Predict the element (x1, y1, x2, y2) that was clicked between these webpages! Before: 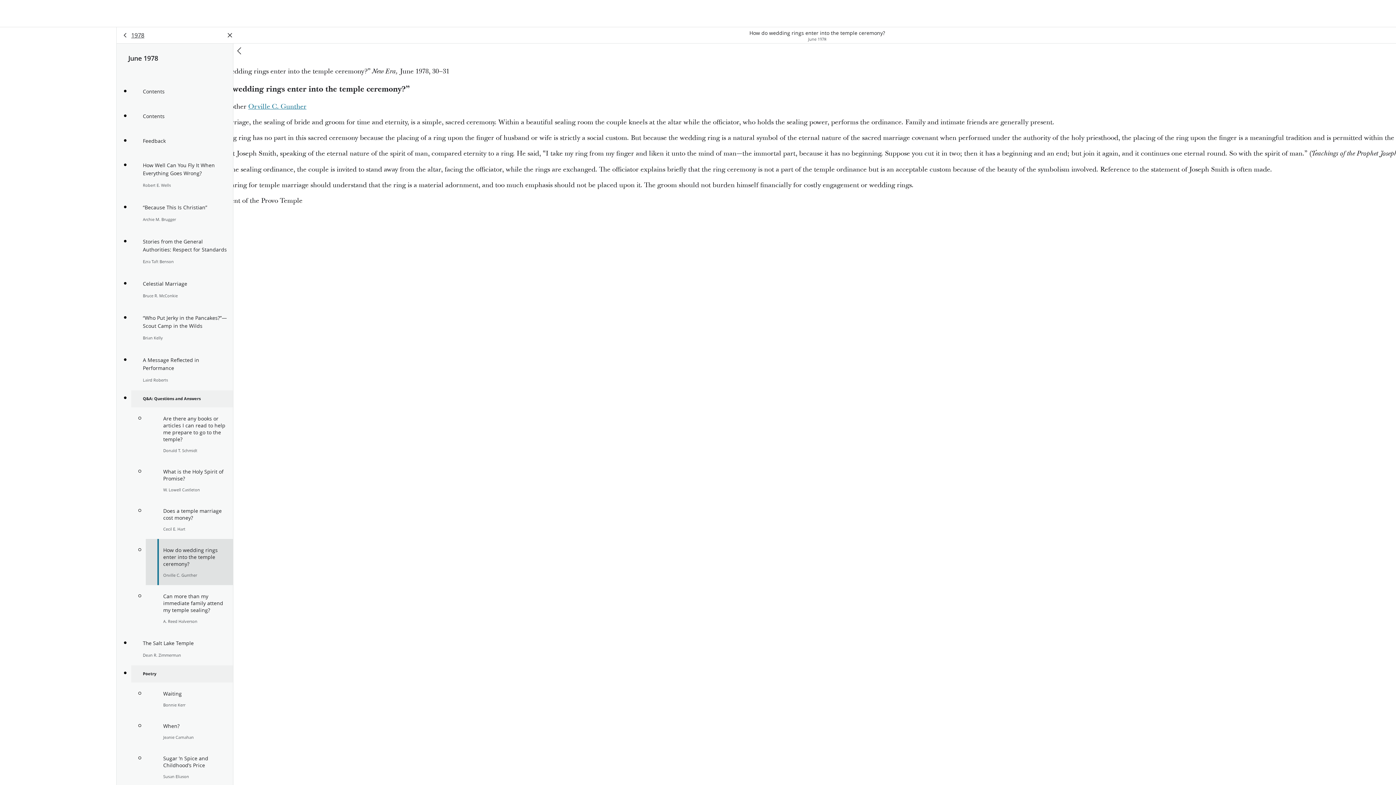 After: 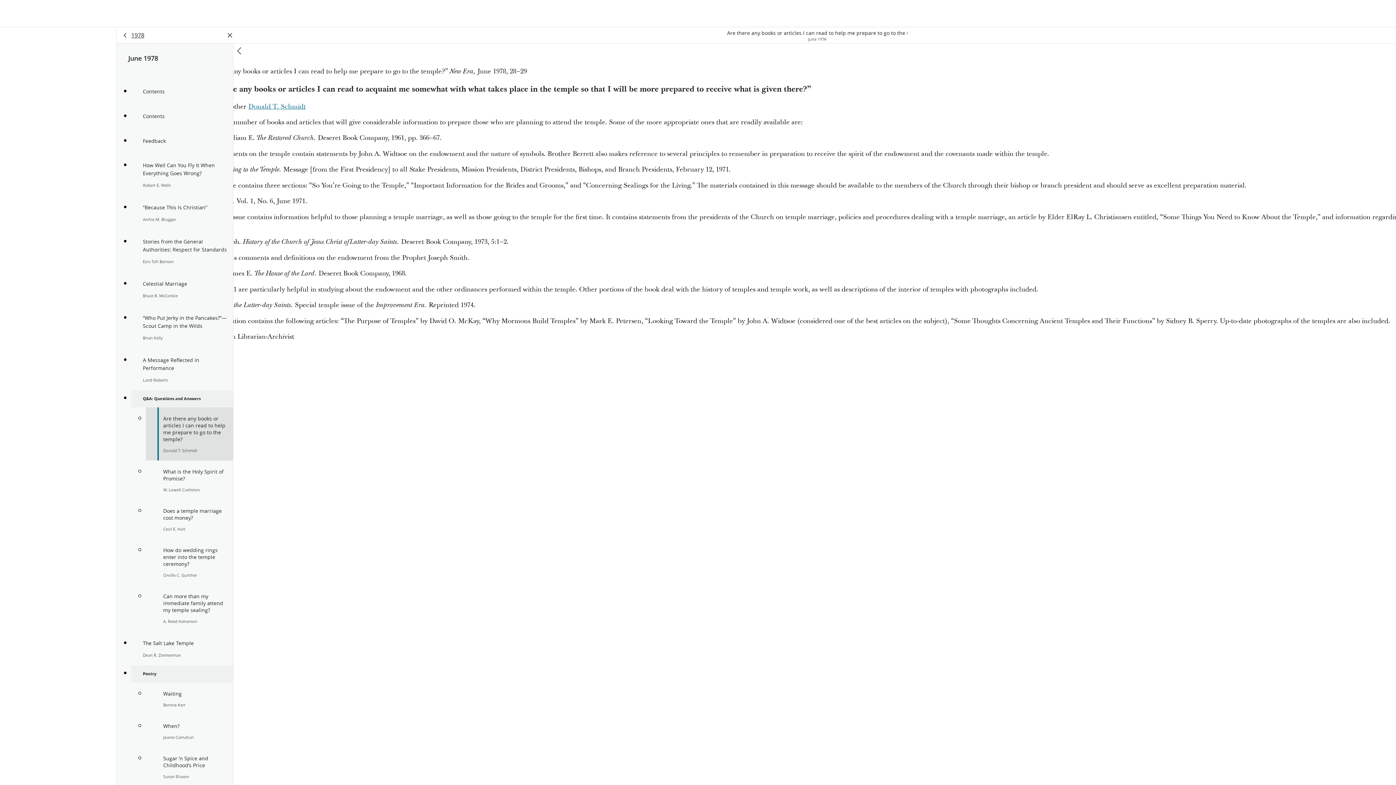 Action: label: Are there any books or articles I can read to help me prepare to go to the temple?

Donald T. Schmidt bbox: (145, 407, 233, 460)